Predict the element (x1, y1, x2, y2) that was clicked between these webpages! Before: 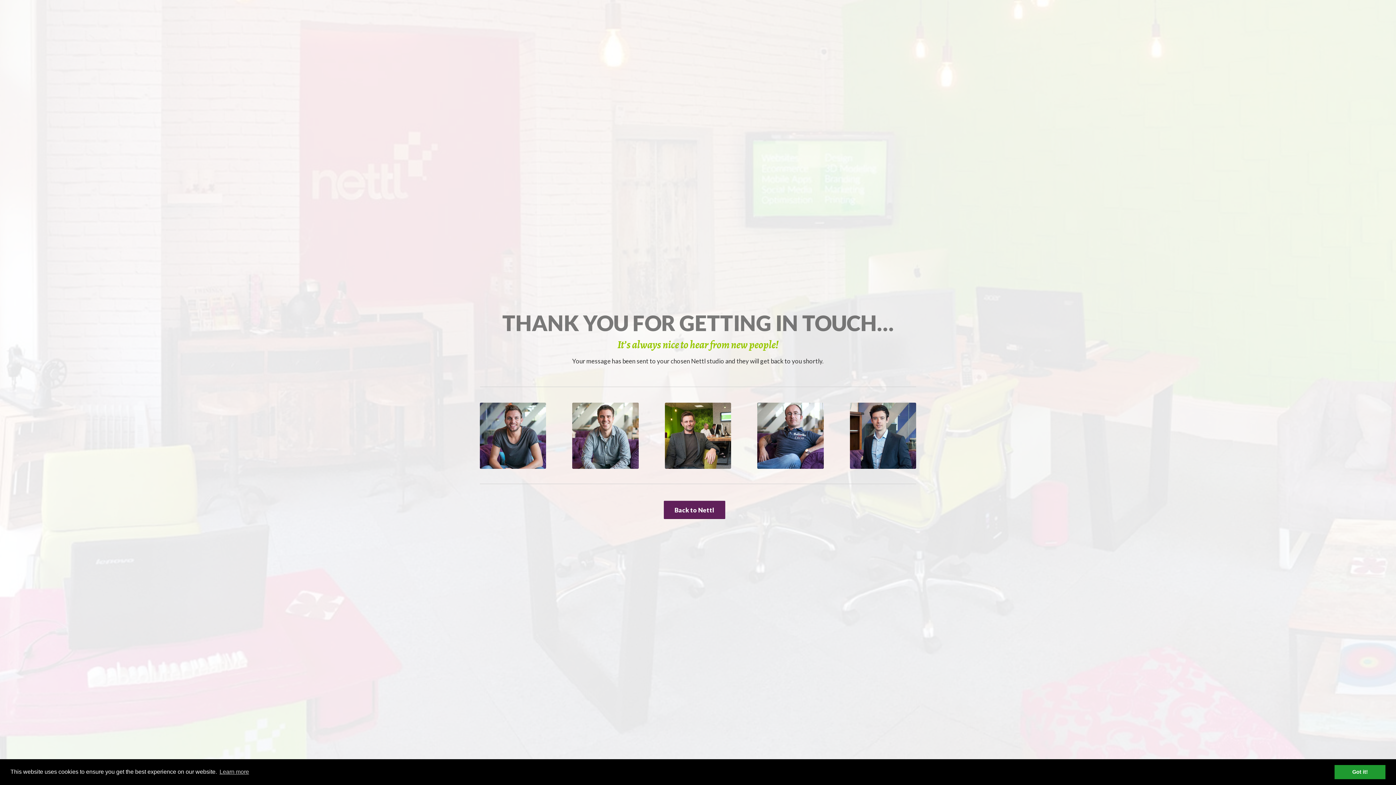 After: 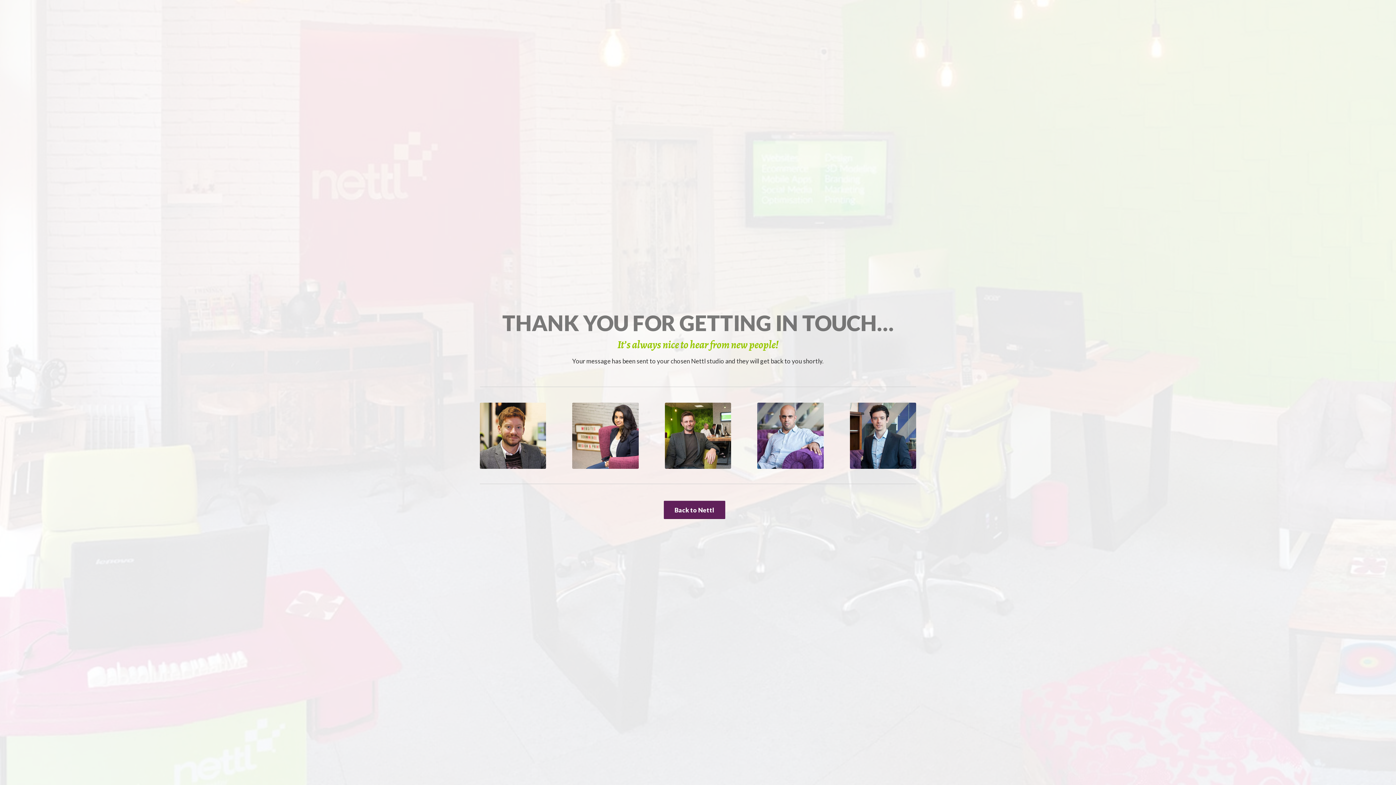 Action: bbox: (1334, 765, 1385, 779) label: dismiss cookie message